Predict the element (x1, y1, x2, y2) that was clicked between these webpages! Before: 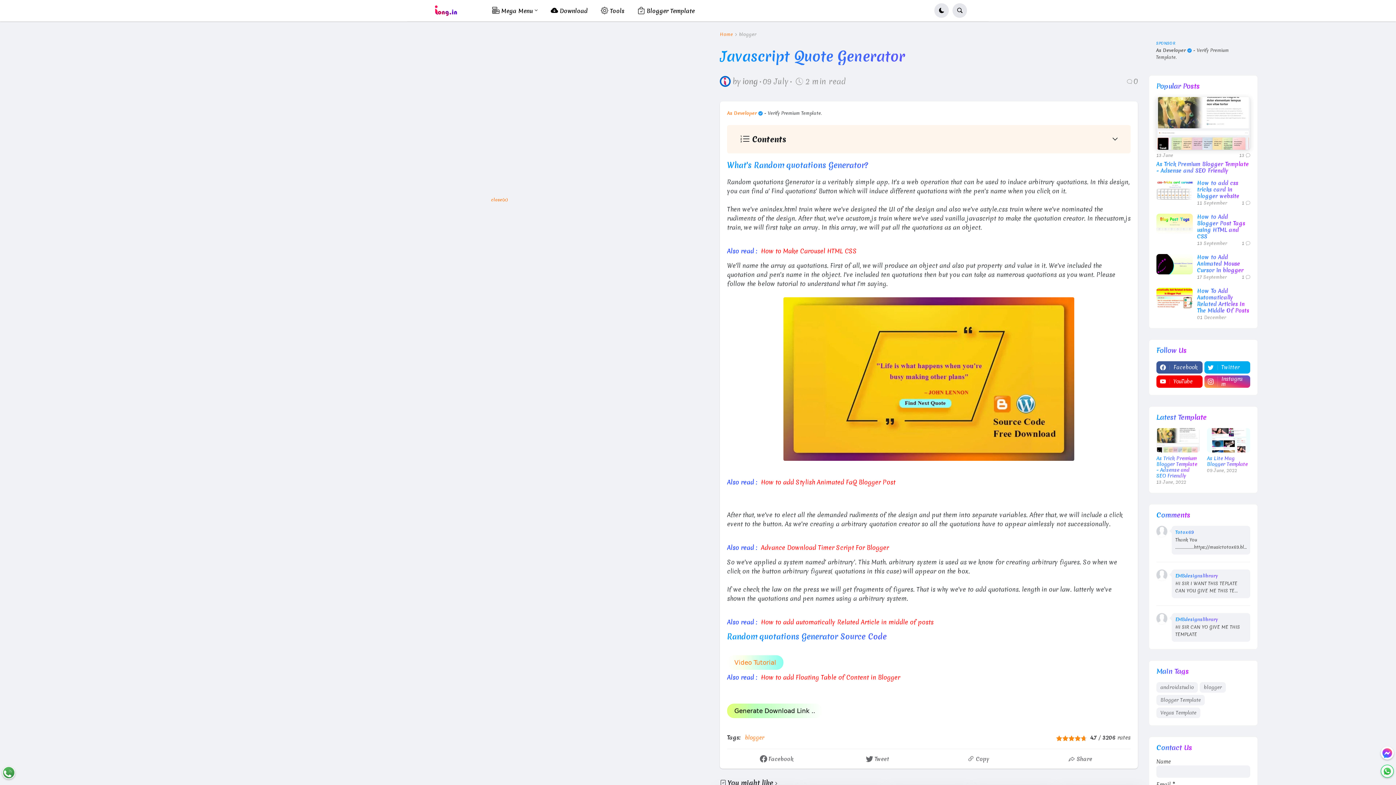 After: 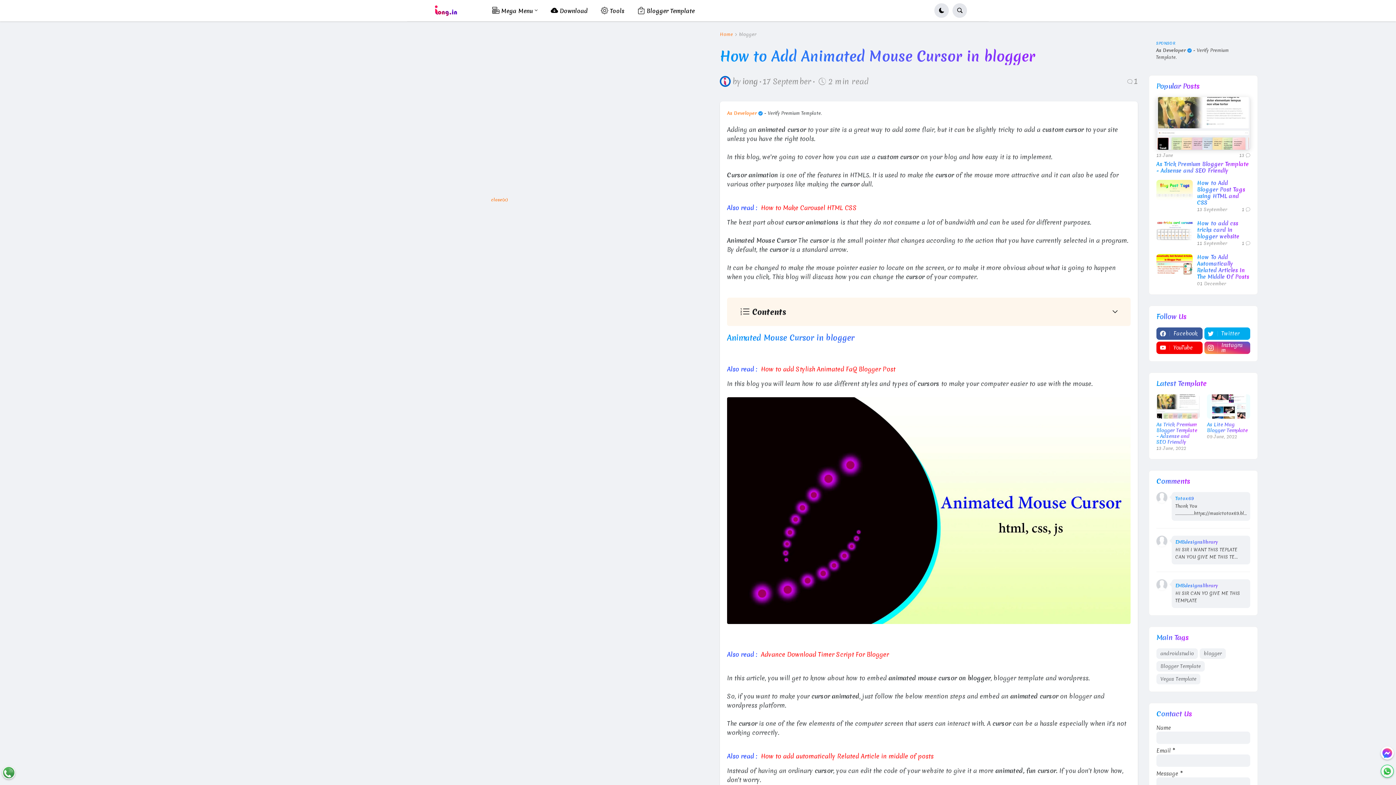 Action: label: How to Add Animated Mouse Cursor in blogger bbox: (1197, 254, 1250, 273)